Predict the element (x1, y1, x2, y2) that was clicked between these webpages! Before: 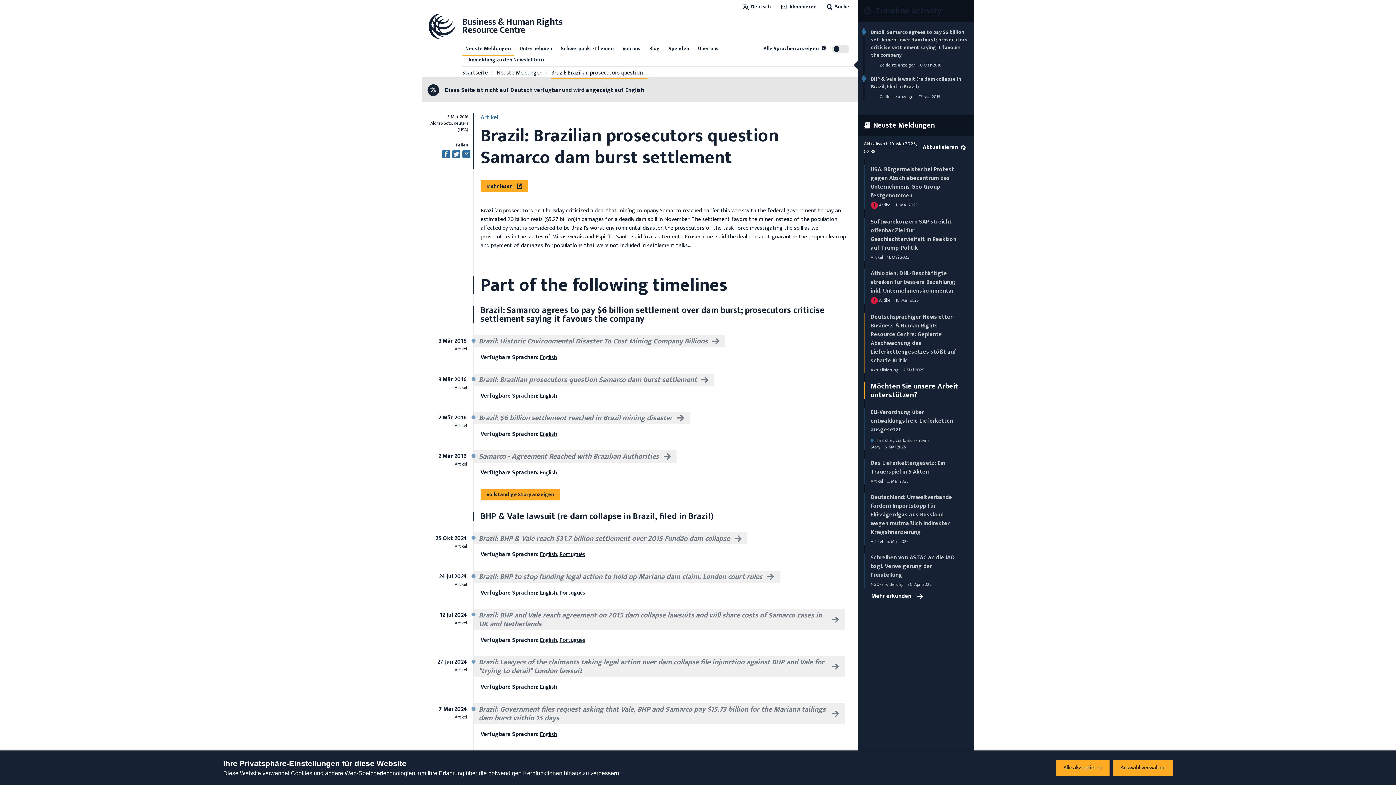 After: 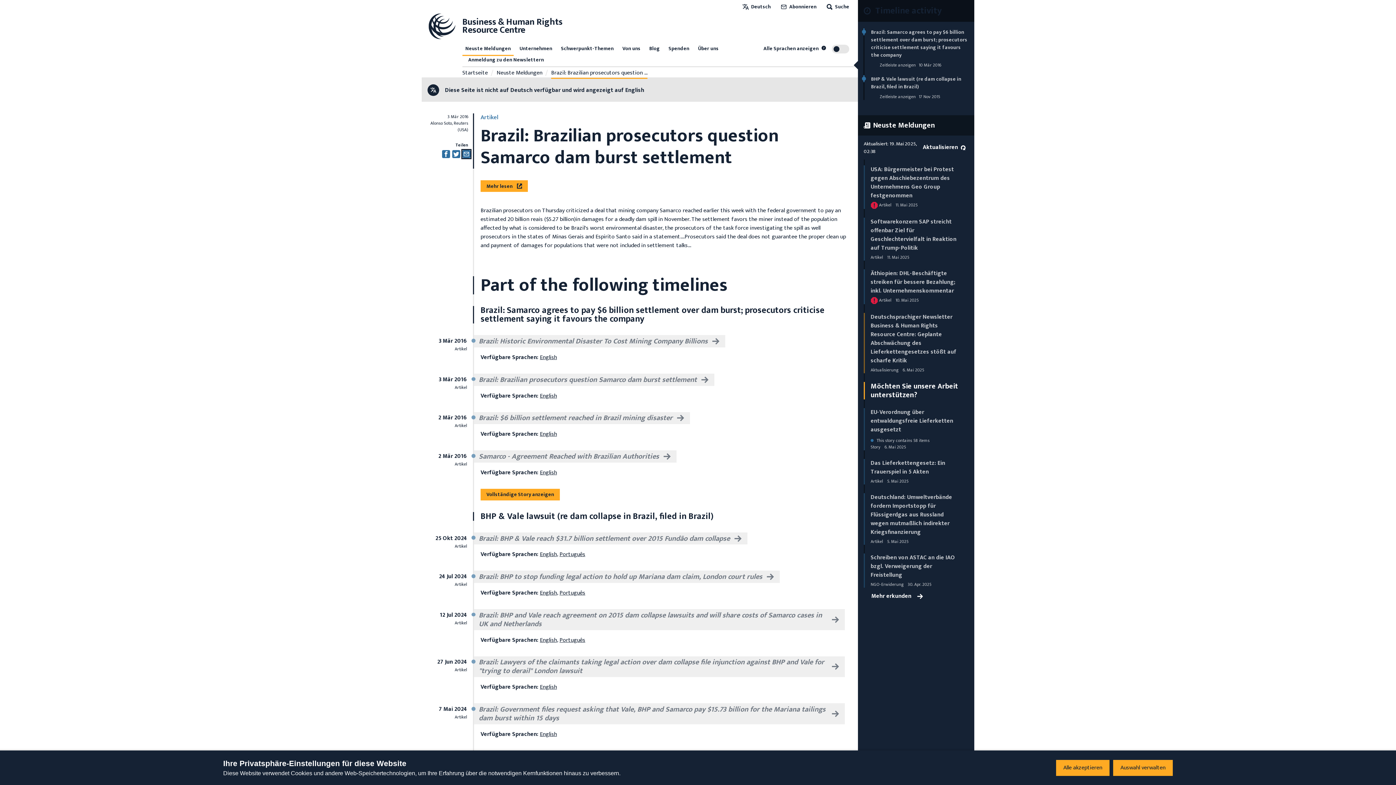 Action: bbox: (462, 150, 470, 158) label: Per Email teilen